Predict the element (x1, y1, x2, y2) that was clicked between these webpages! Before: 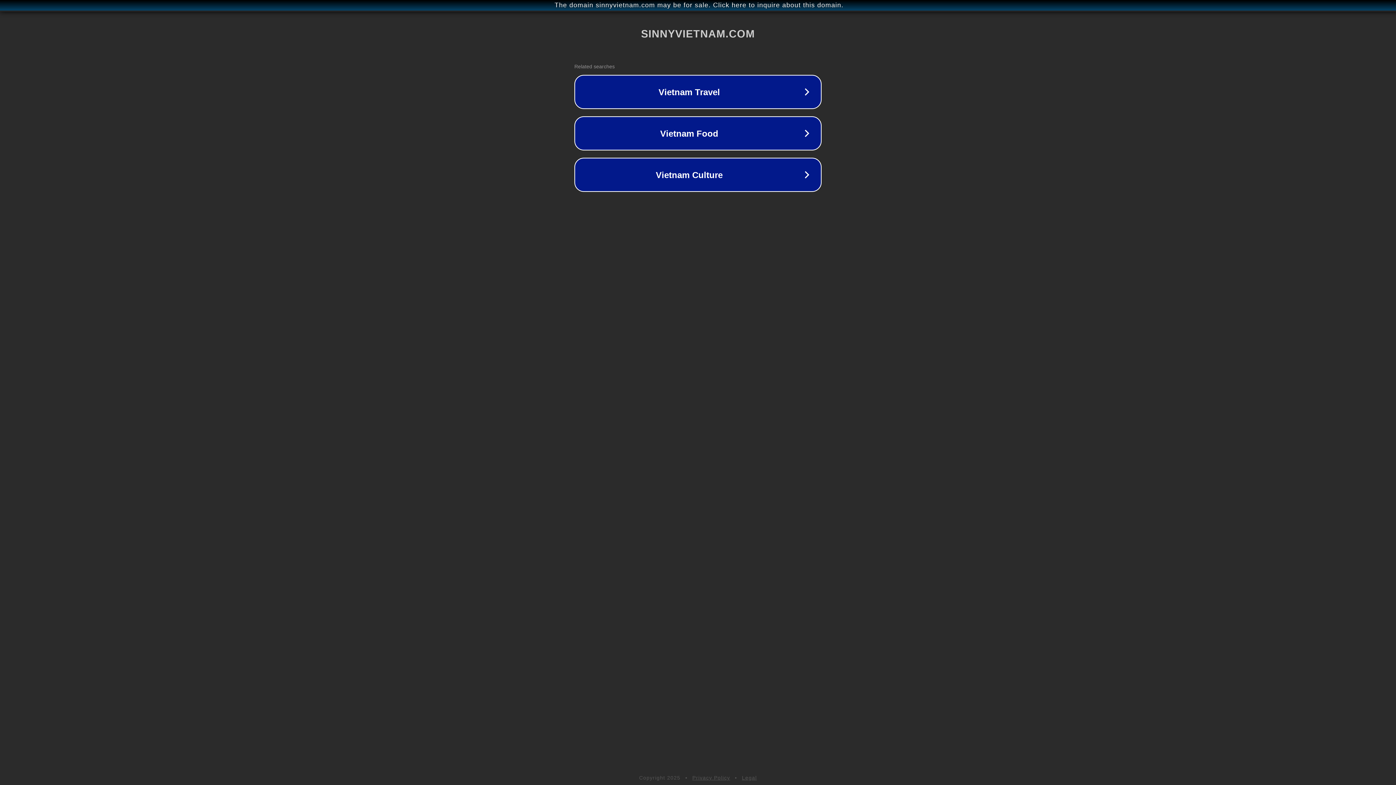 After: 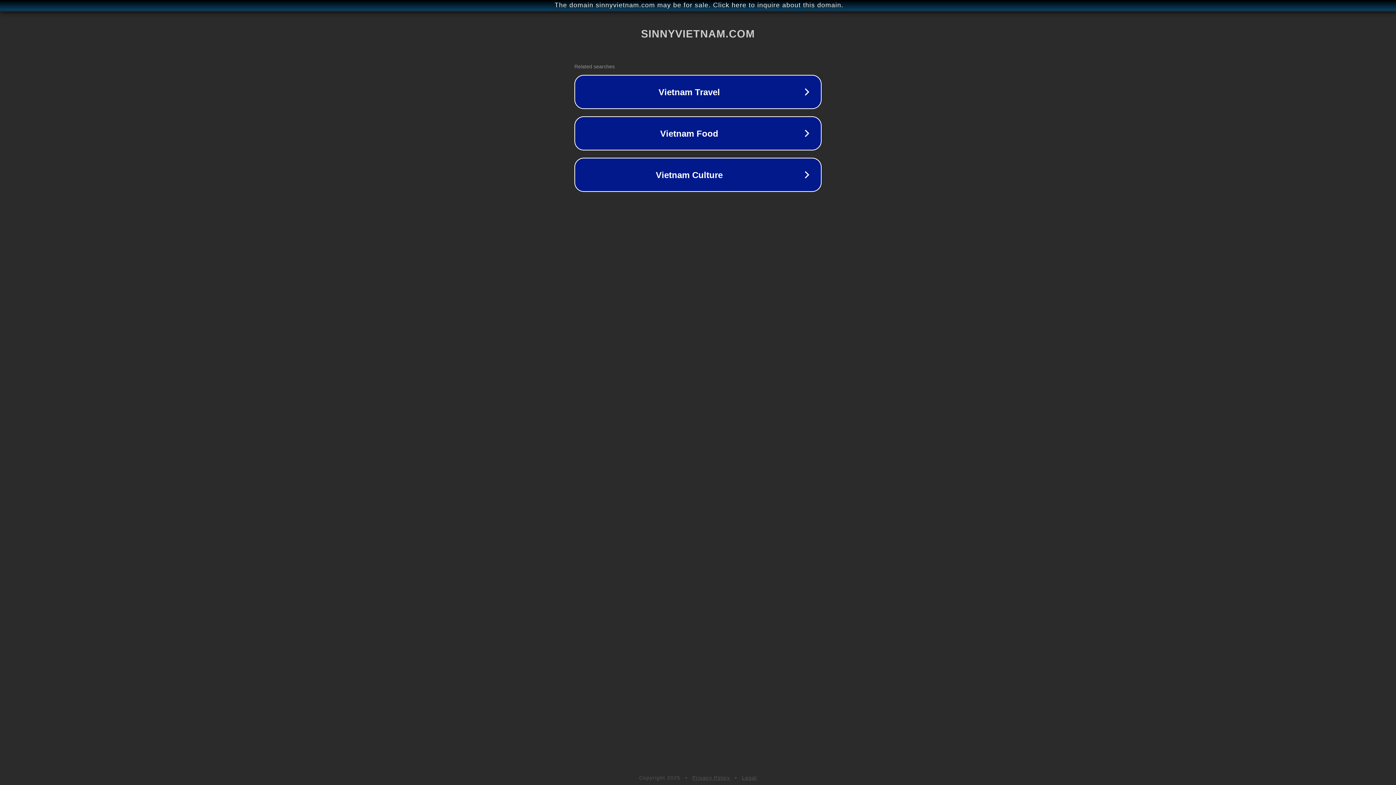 Action: label: Privacy Policy bbox: (692, 775, 730, 781)